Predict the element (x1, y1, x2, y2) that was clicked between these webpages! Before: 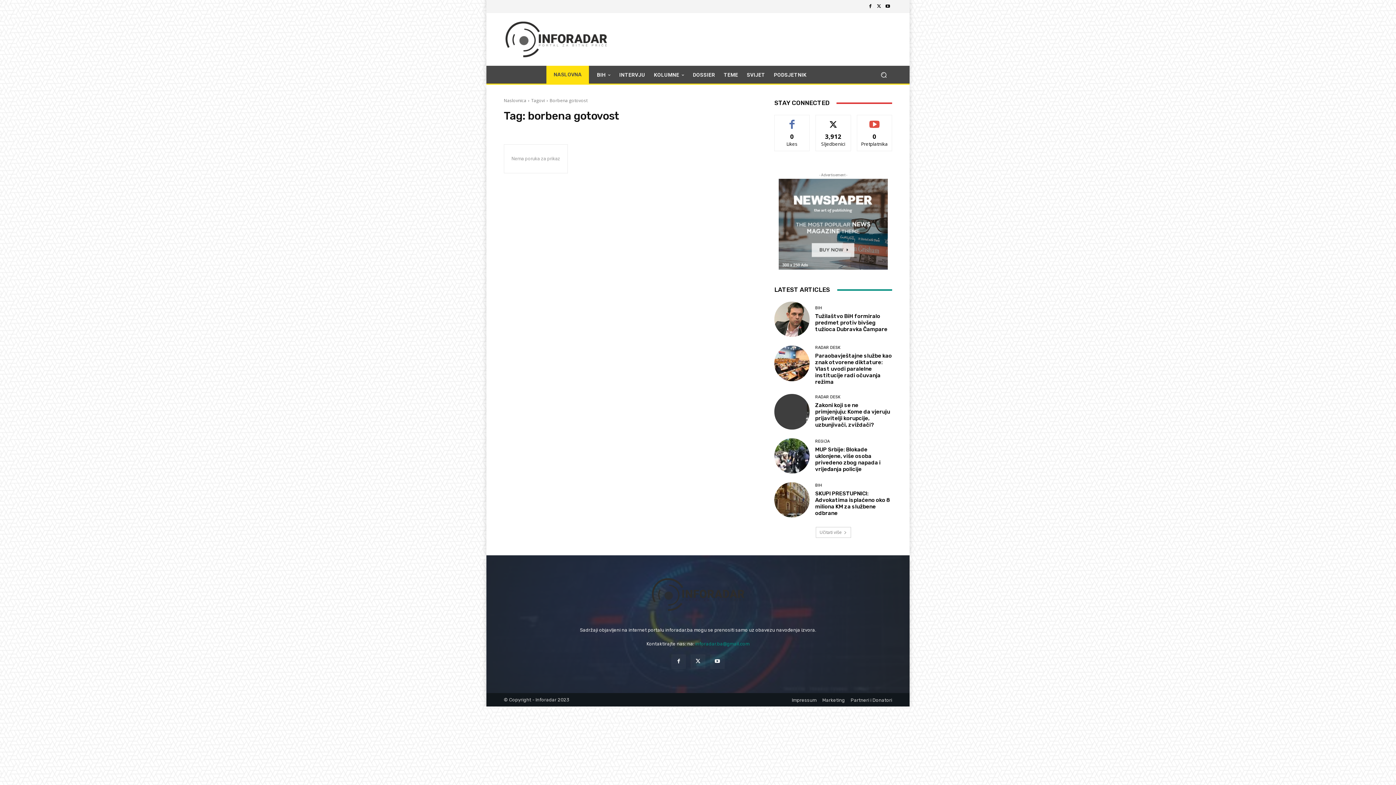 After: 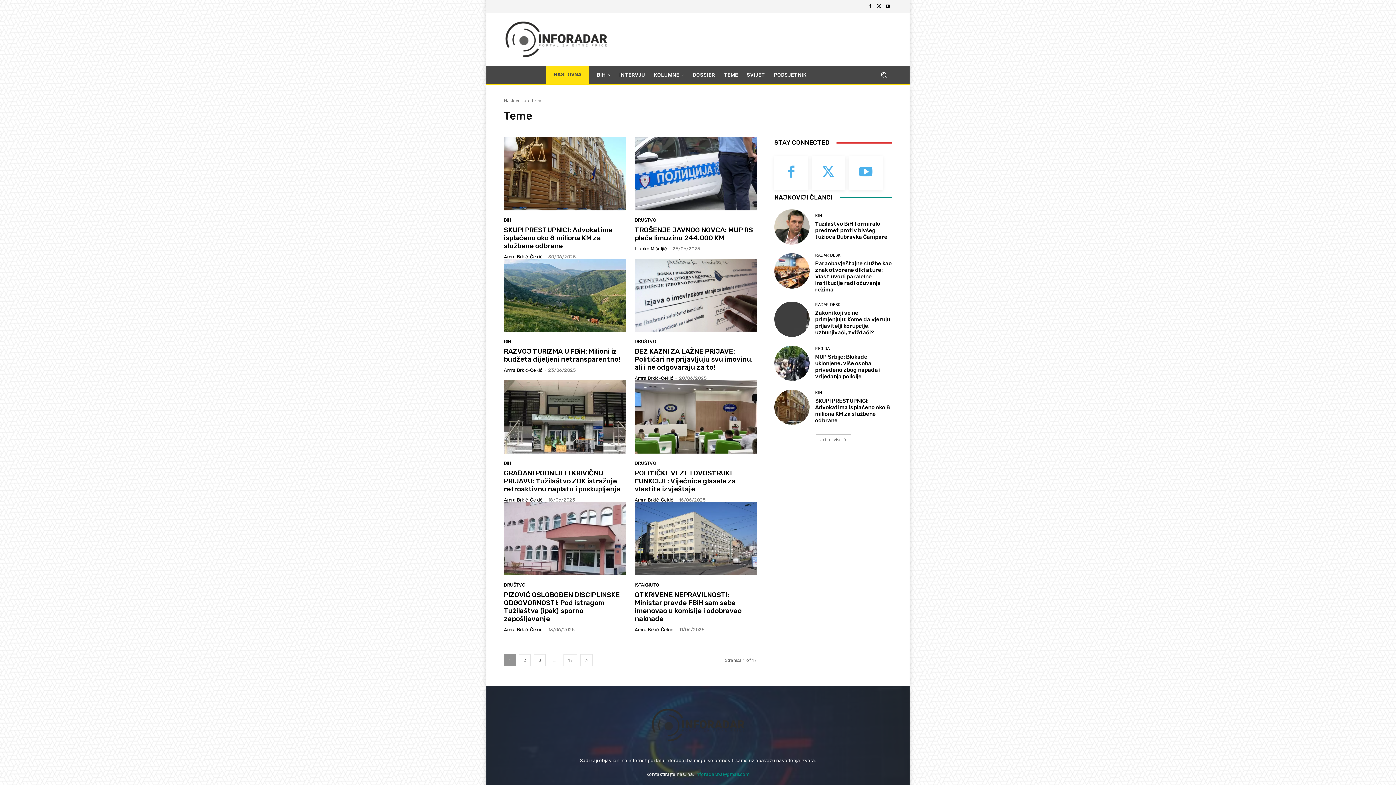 Action: bbox: (719, 66, 742, 83) label: TEME